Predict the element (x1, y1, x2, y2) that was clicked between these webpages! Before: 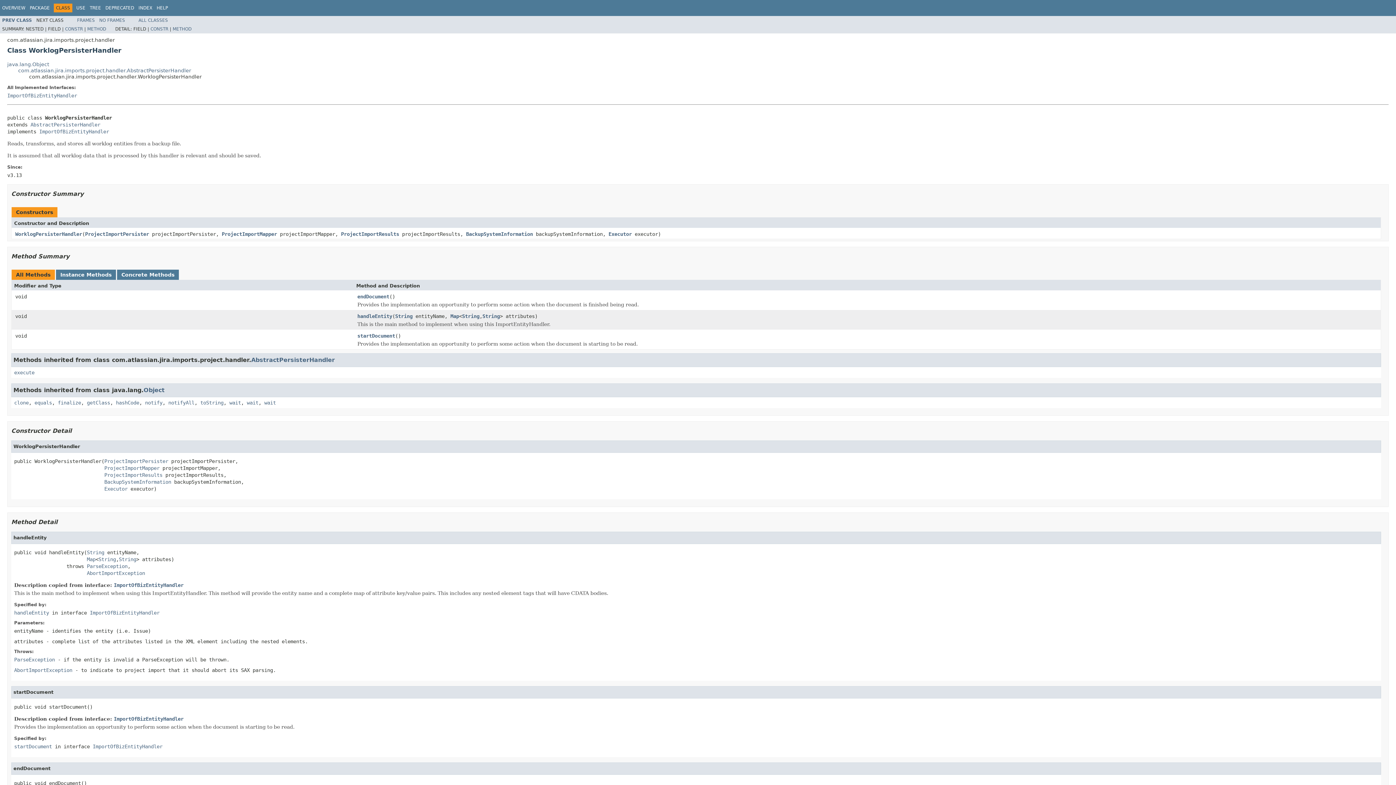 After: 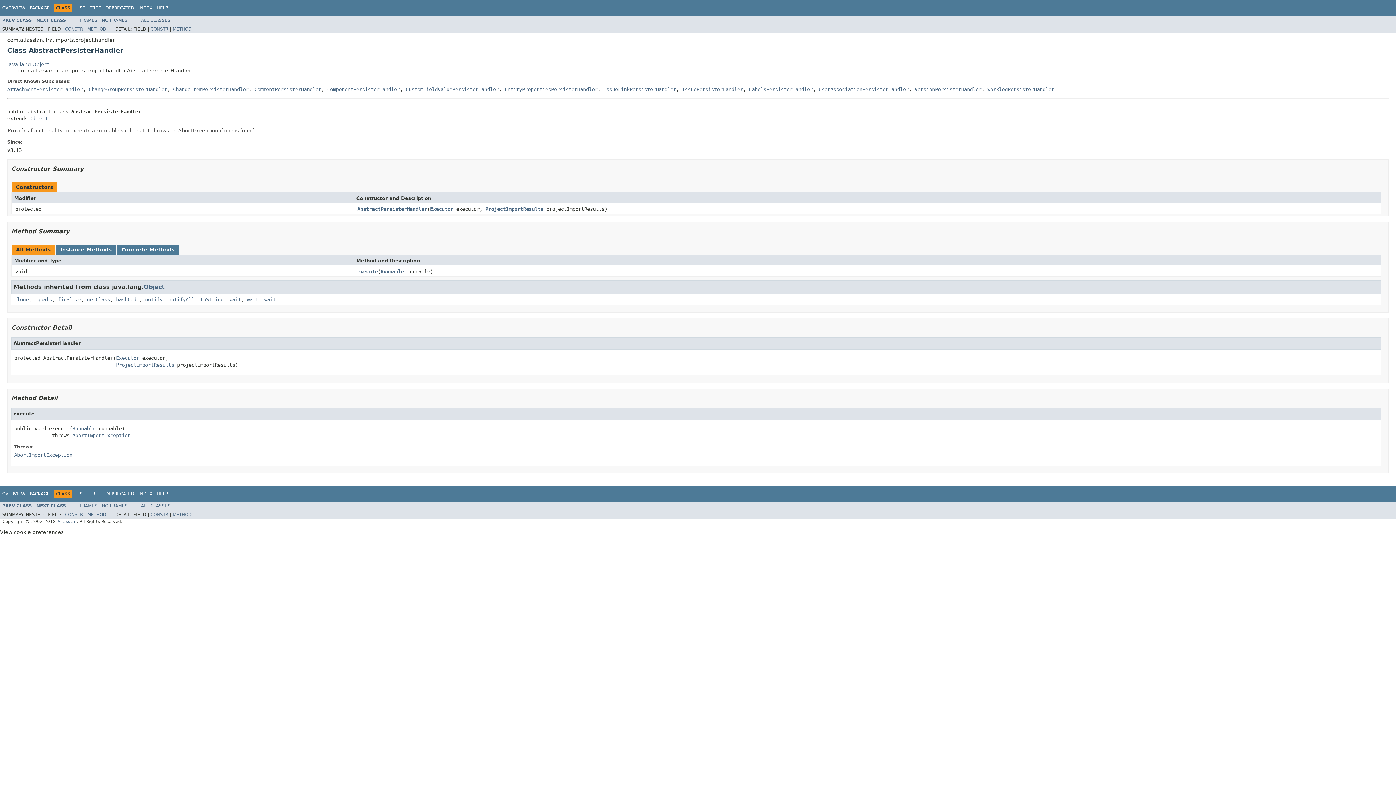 Action: bbox: (14, 369, 34, 375) label: execute